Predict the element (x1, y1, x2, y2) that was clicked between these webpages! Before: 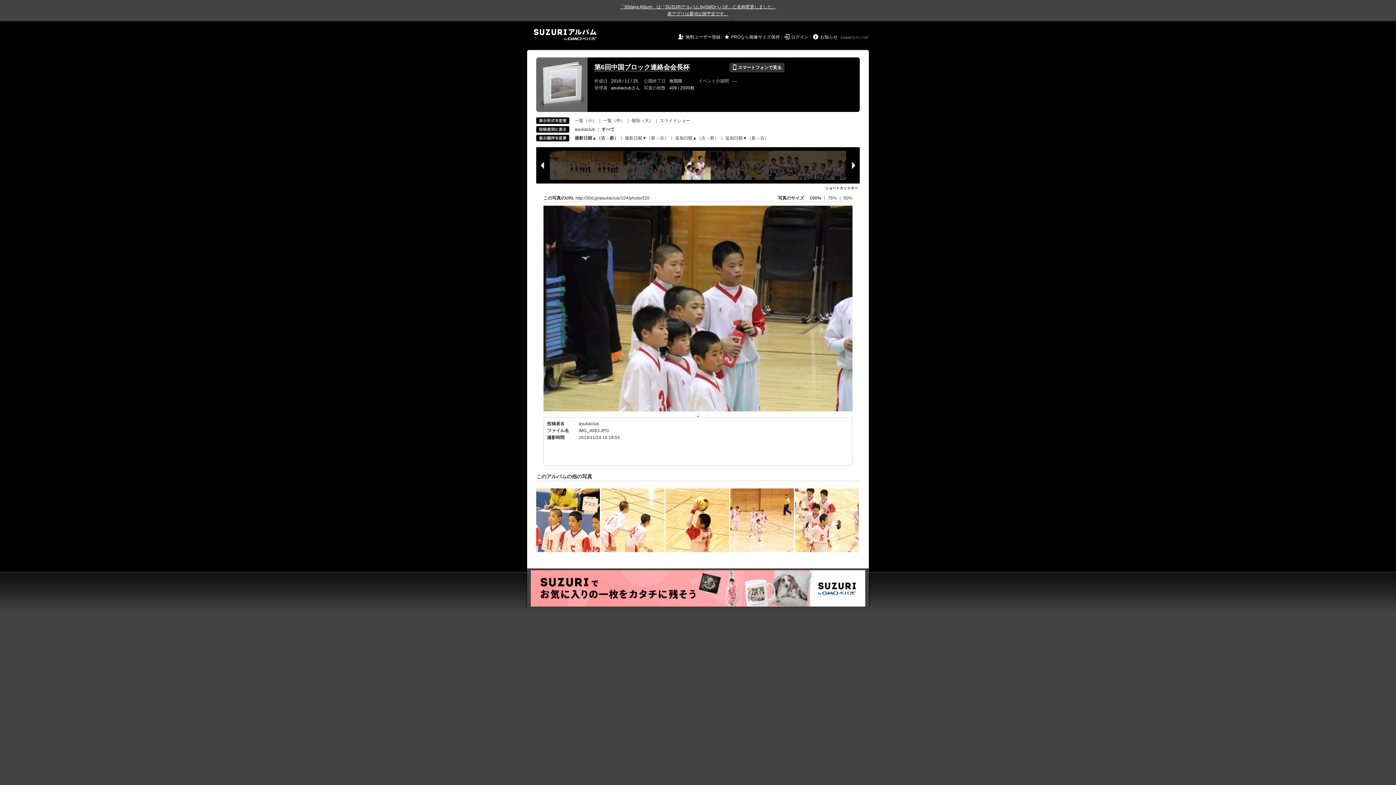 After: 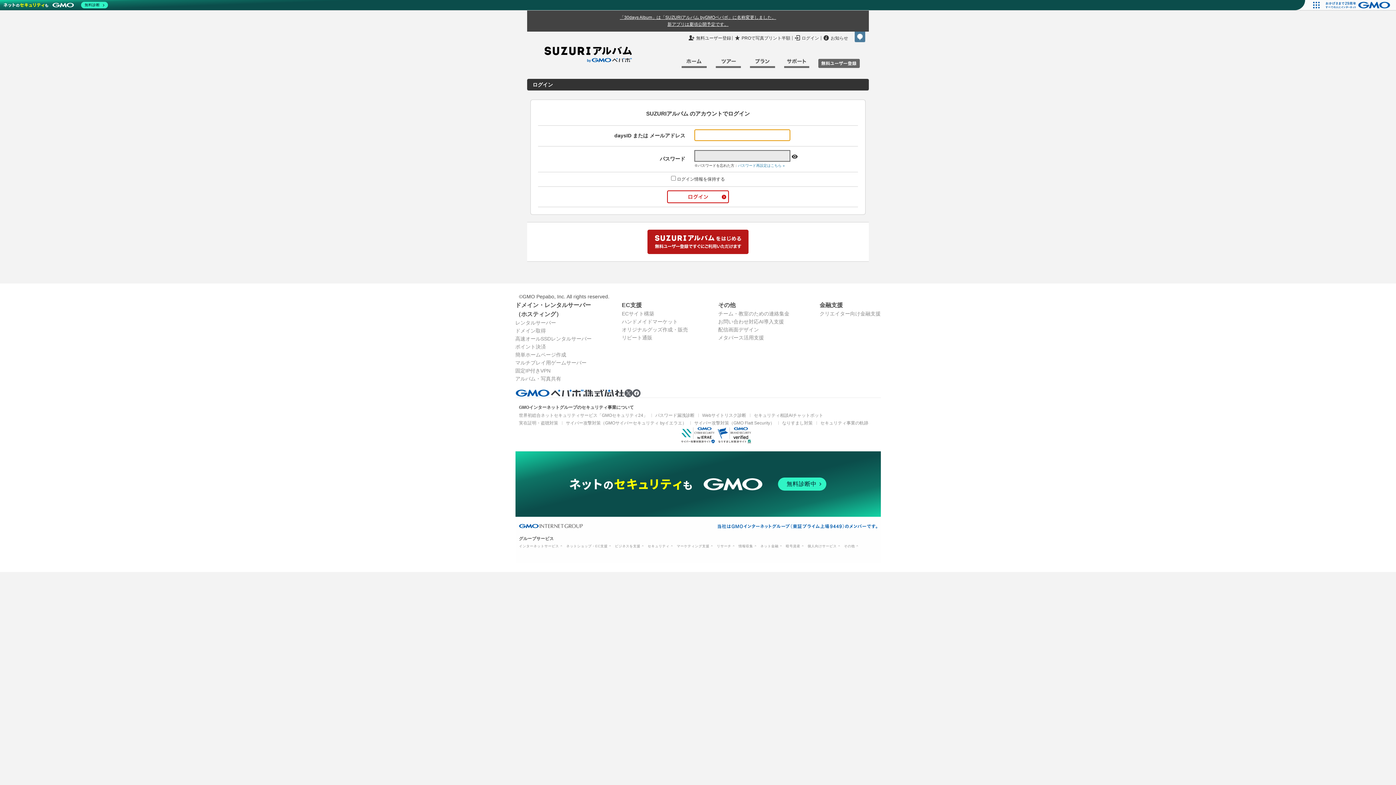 Action: label: ログイン bbox: (791, 34, 808, 39)